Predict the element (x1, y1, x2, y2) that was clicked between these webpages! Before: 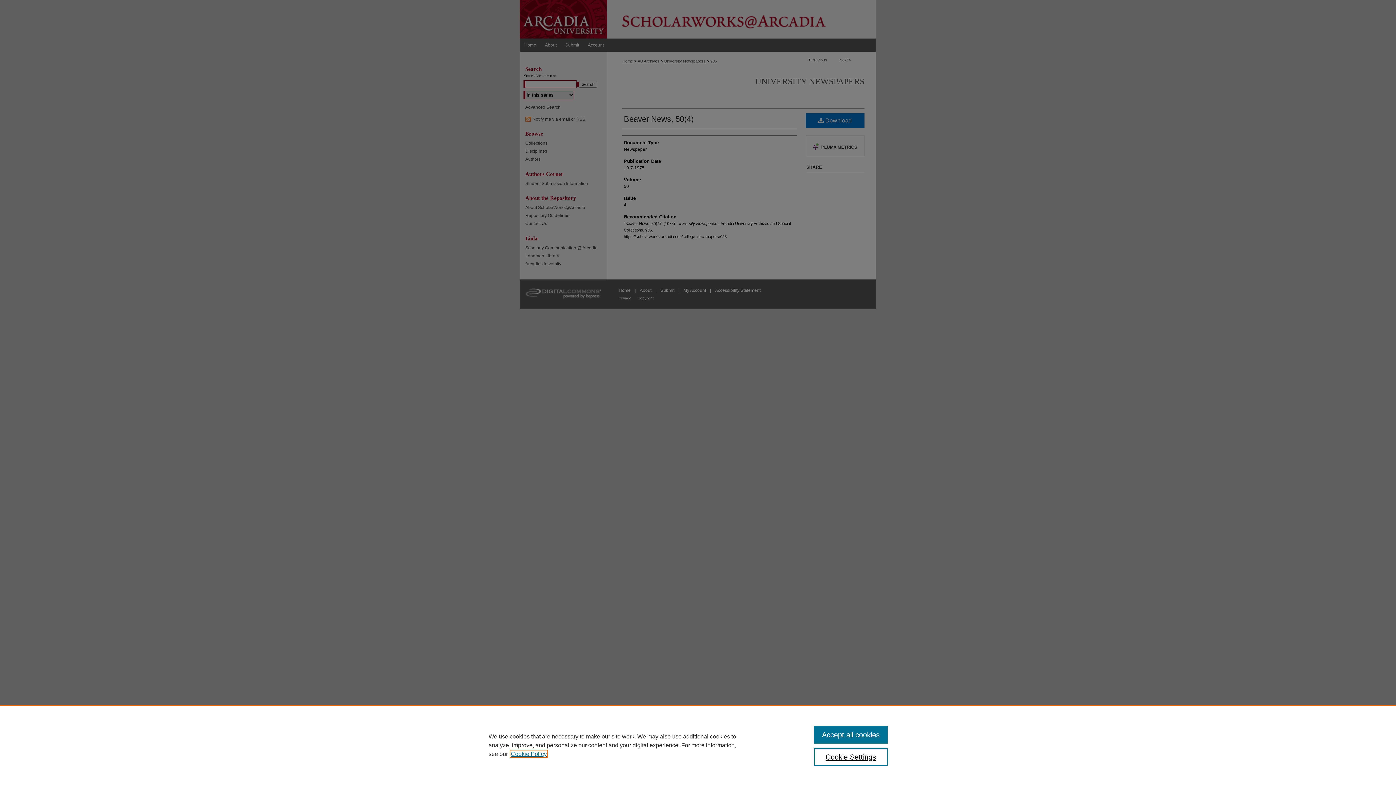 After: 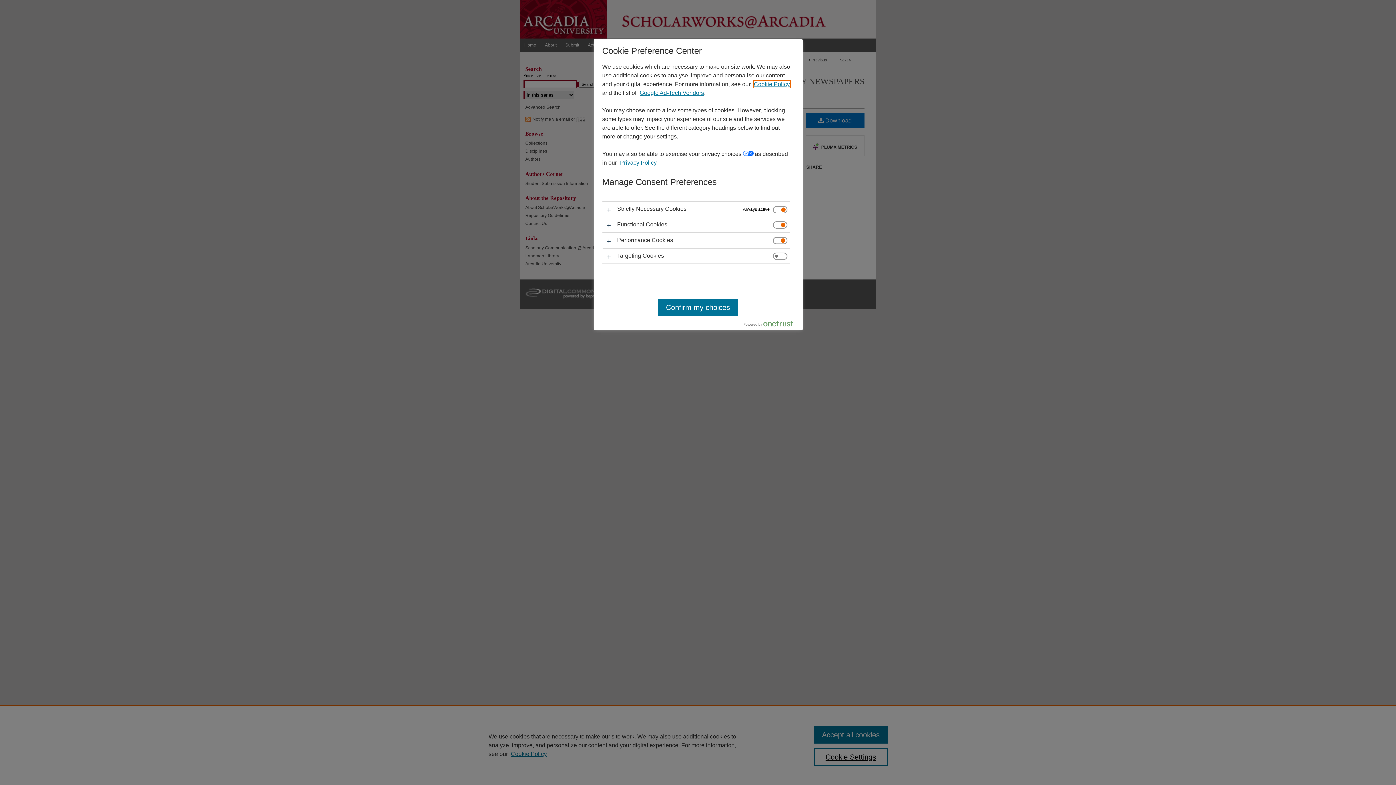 Action: bbox: (814, 748, 887, 766) label: Cookie Settings